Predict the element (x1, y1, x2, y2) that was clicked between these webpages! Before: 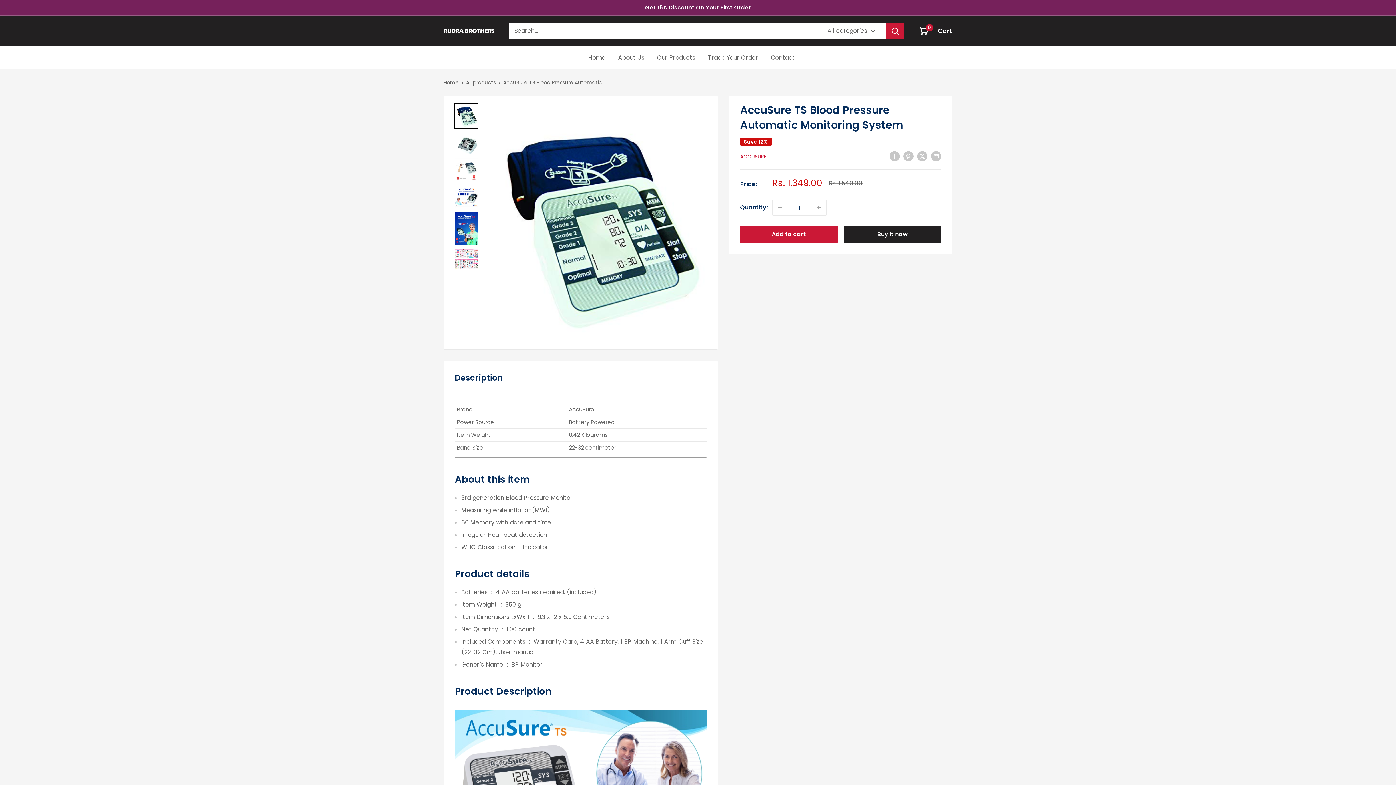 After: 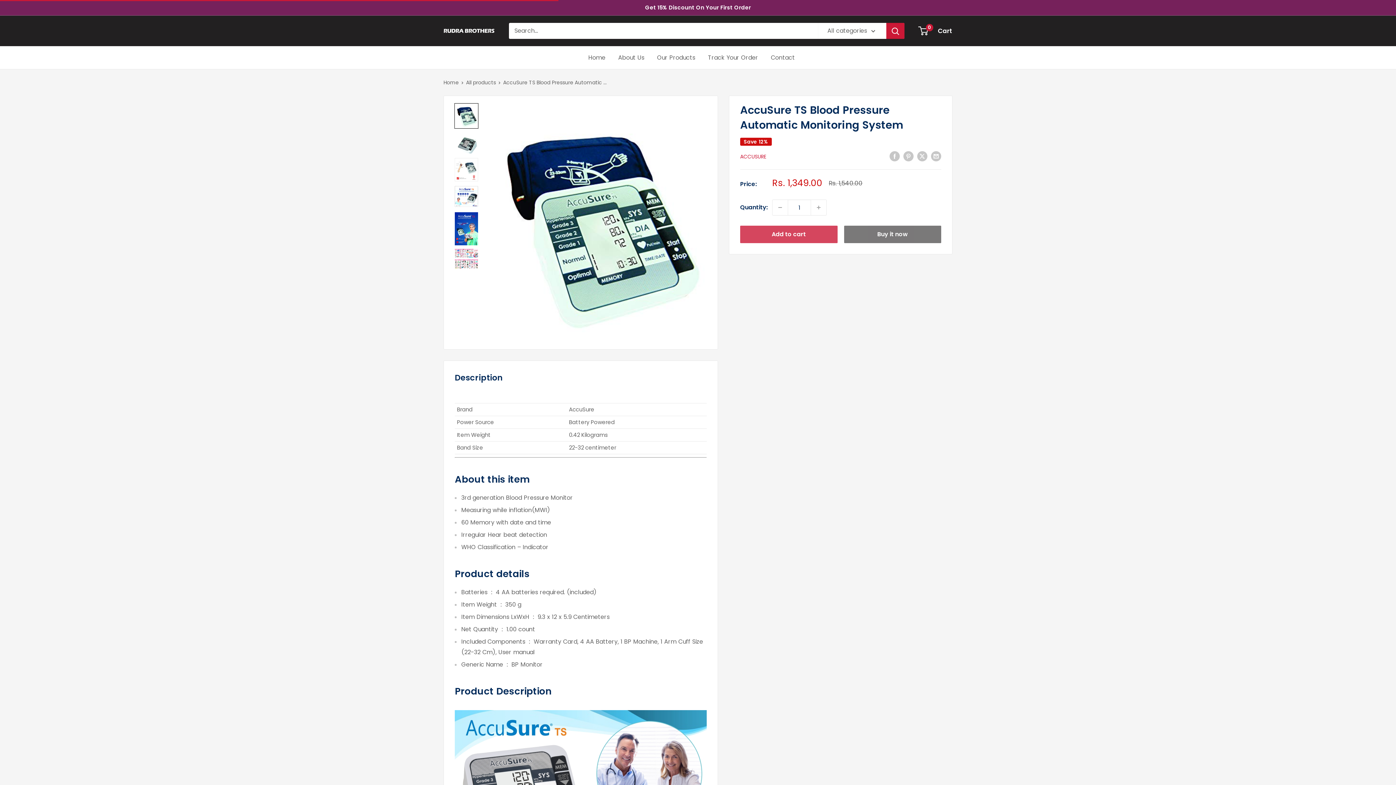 Action: bbox: (740, 225, 837, 243) label: Add to cart